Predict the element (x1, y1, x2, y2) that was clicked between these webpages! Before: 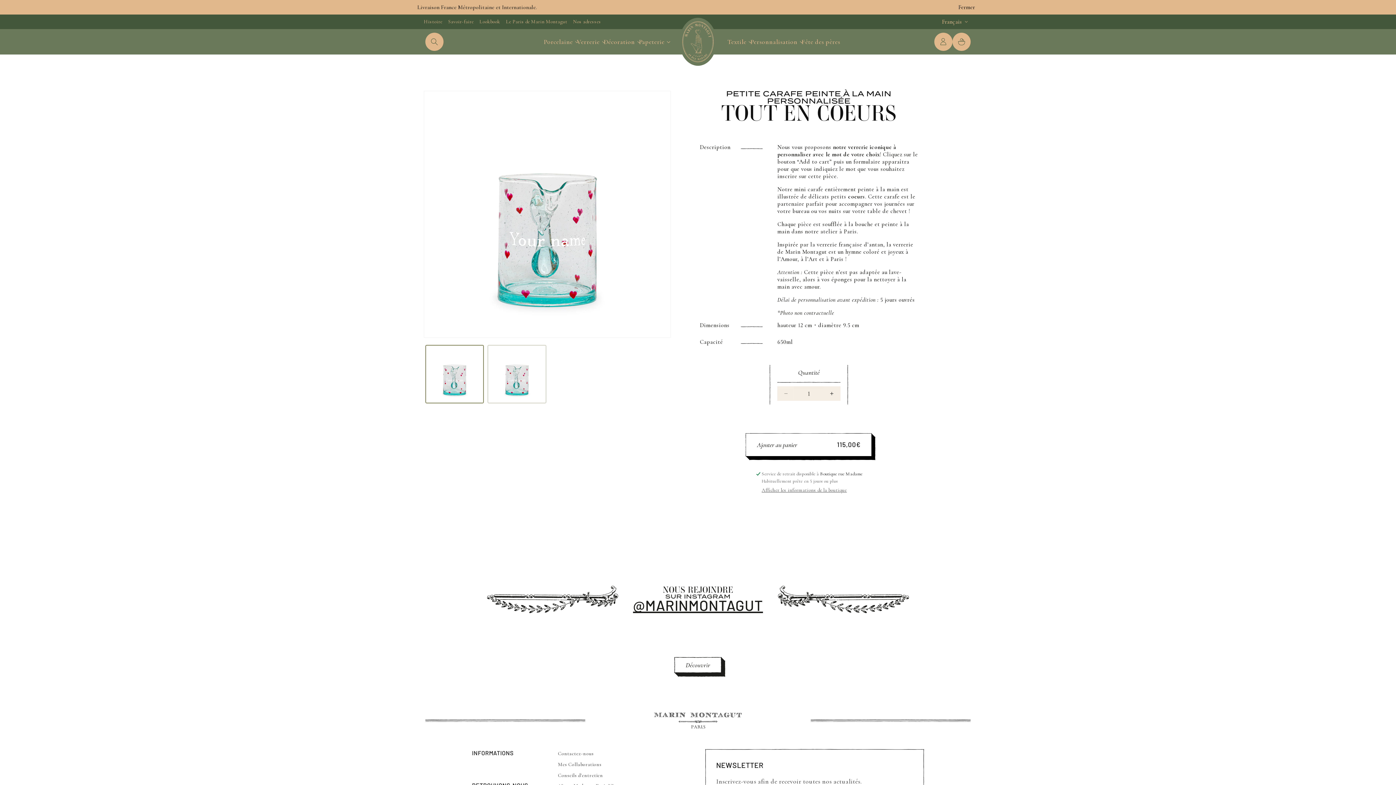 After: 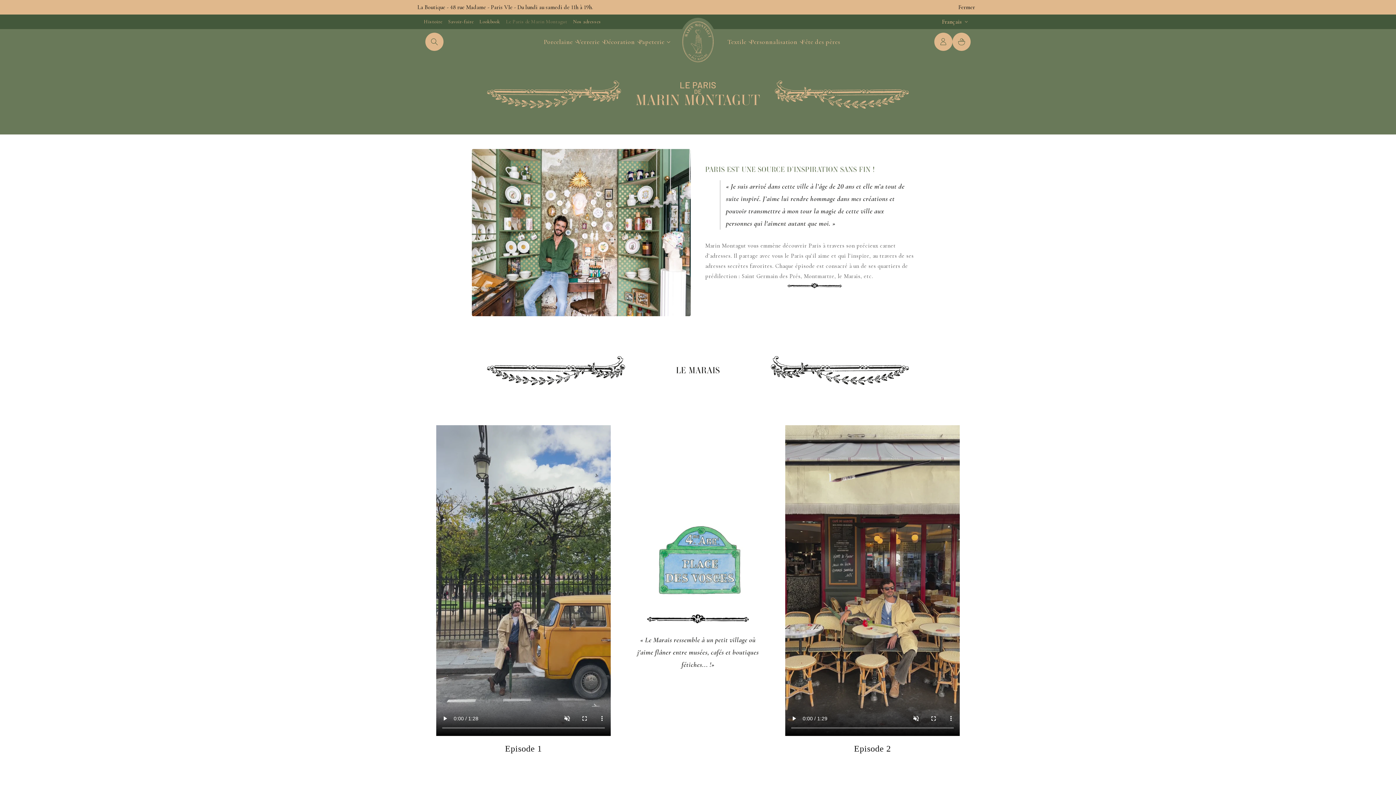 Action: label: Le Paris de Marin Montagut bbox: (503, 17, 570, 26)